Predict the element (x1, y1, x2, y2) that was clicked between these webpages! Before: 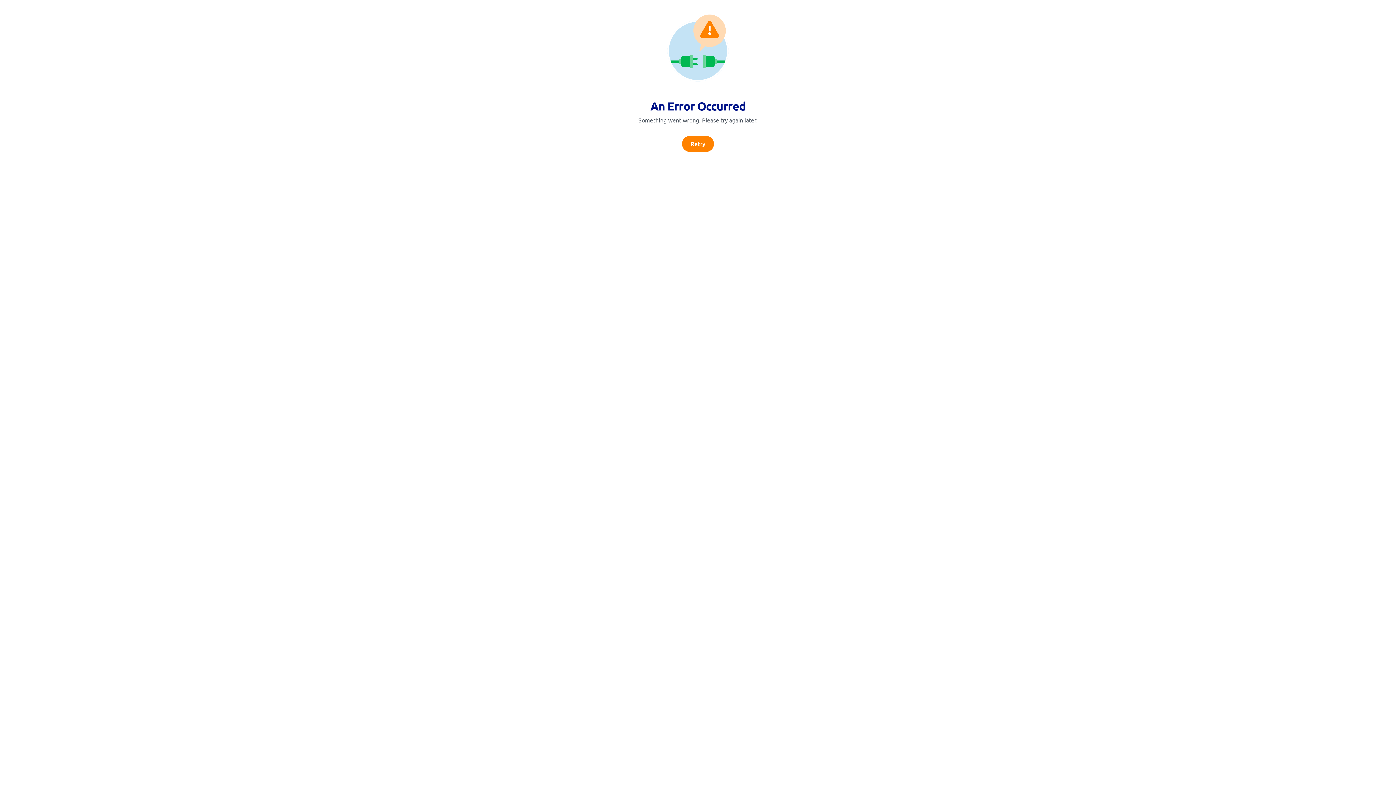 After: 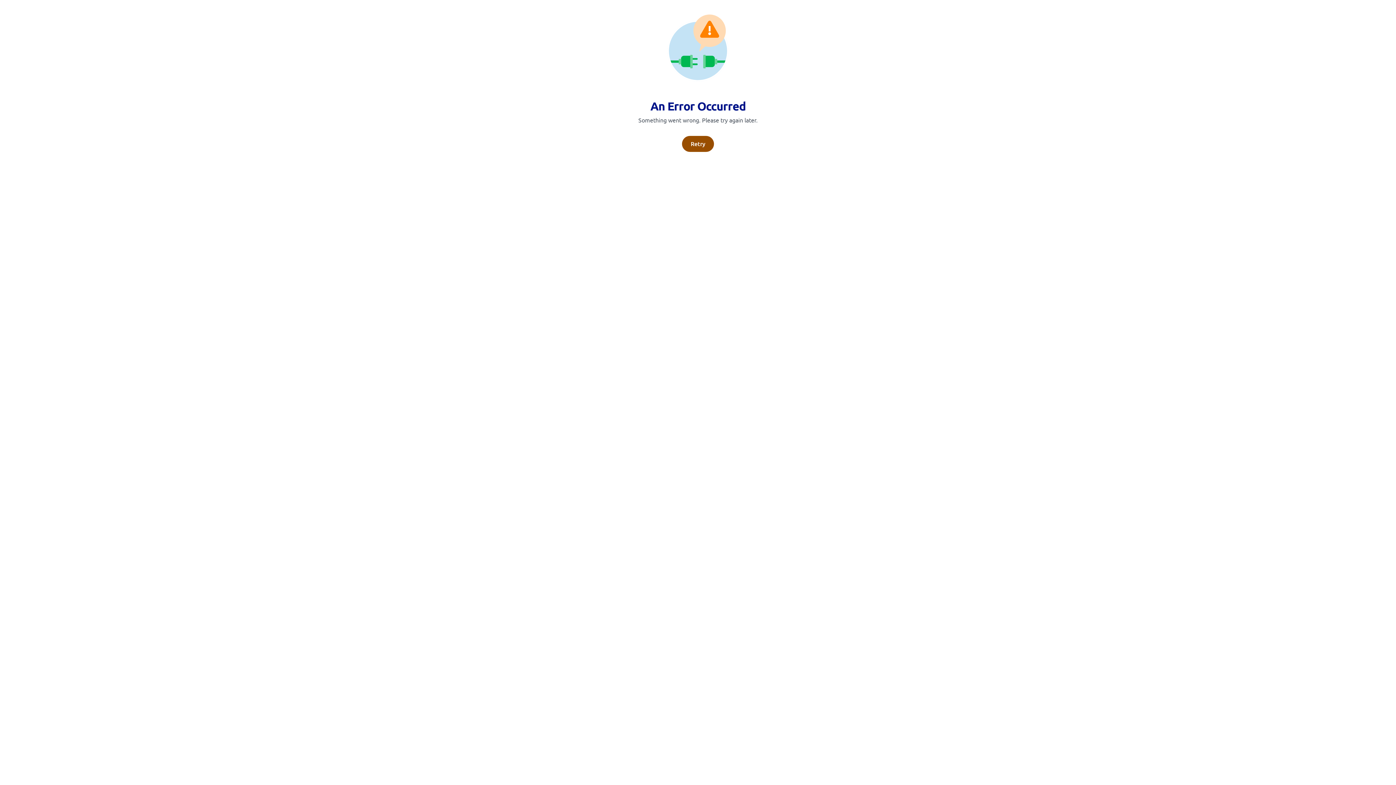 Action: bbox: (682, 136, 714, 152) label: Retry